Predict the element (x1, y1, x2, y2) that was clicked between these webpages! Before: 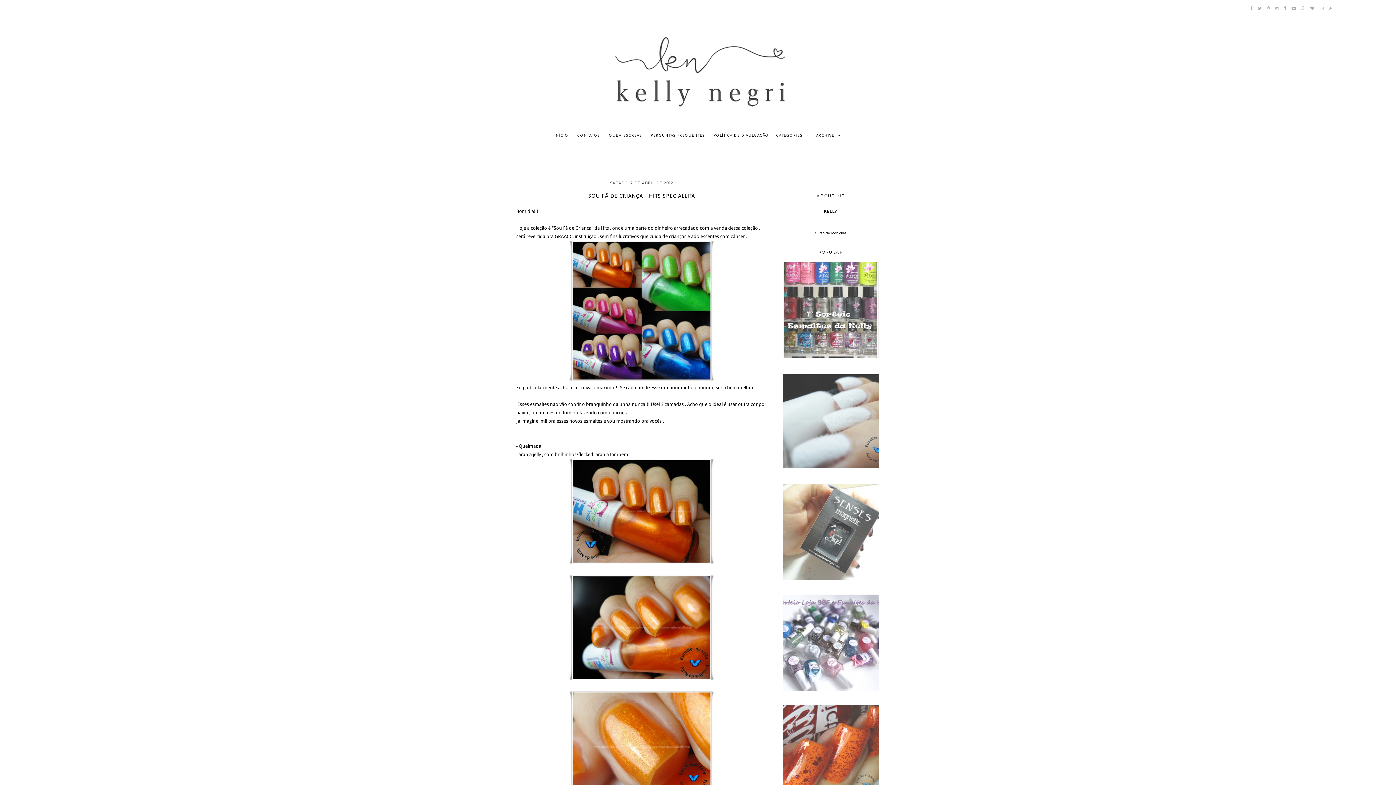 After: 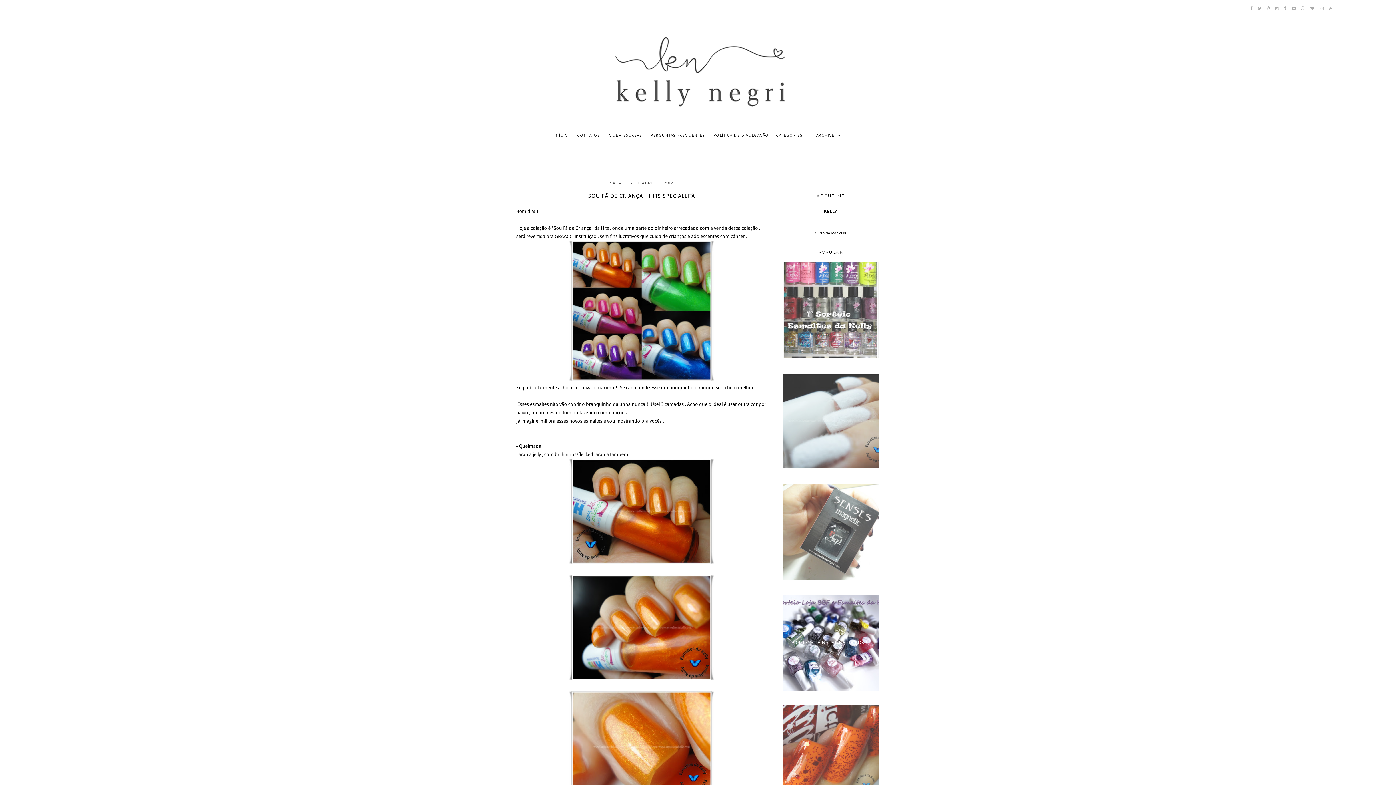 Action: bbox: (782, 688, 879, 692) label: SORTEIO DE NATAL BBF E EDK!!!